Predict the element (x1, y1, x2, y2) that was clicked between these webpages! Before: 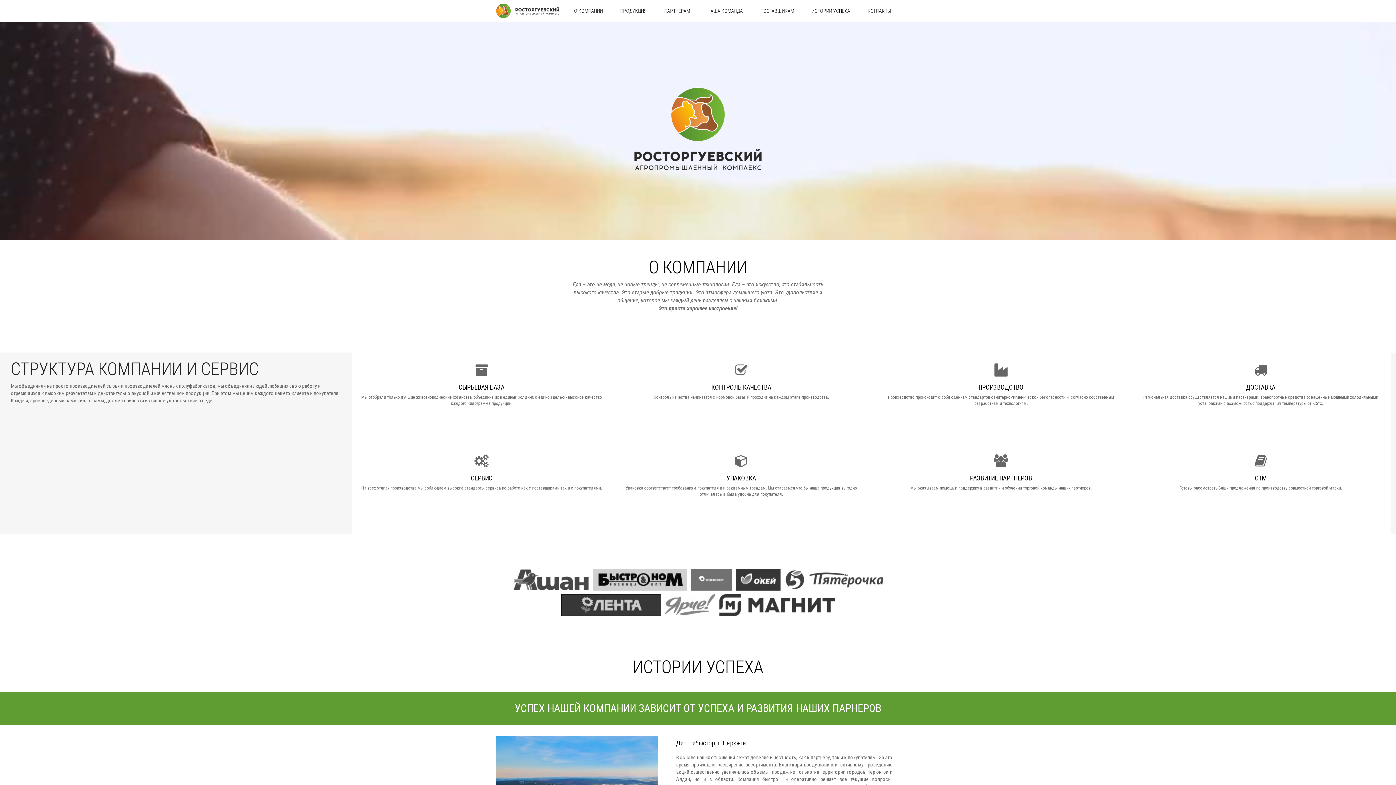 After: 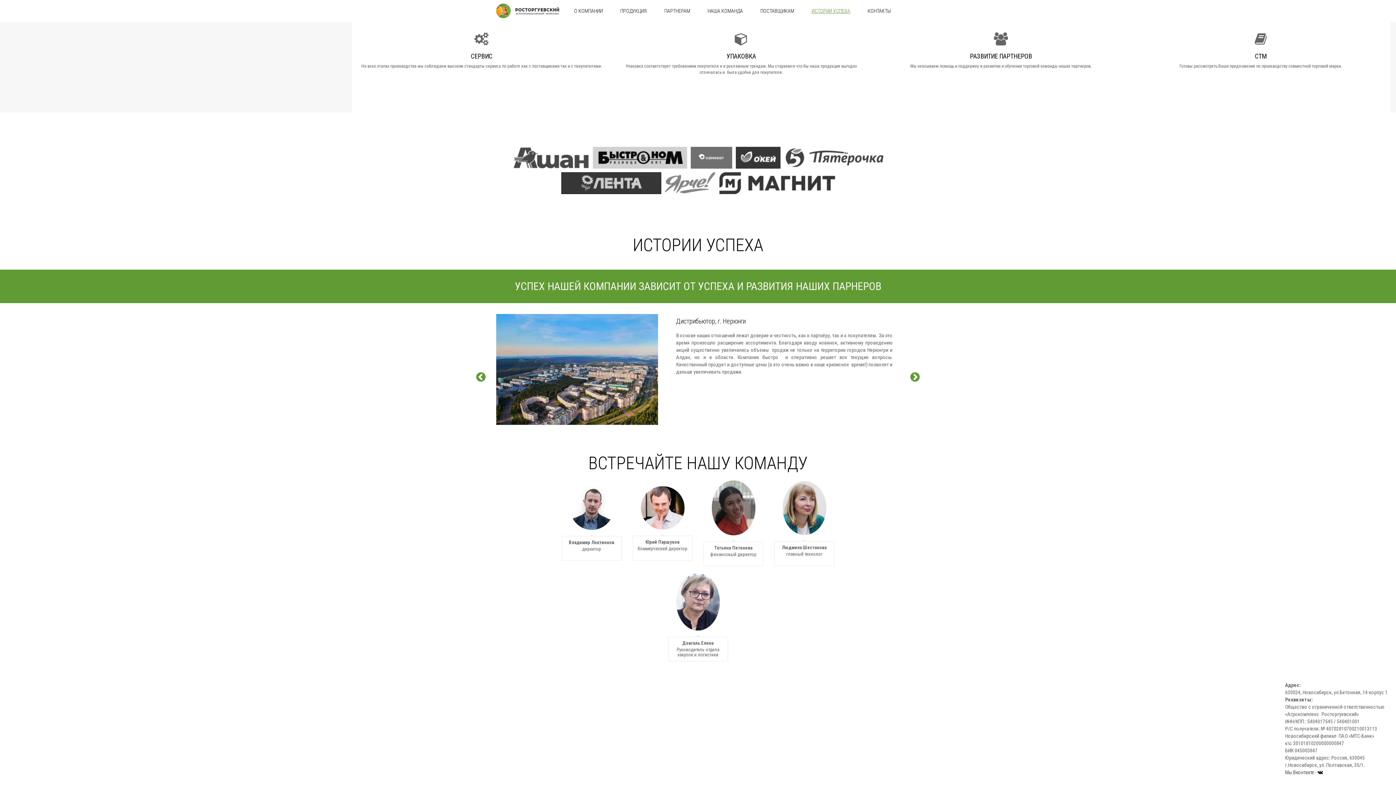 Action: label: ИСТОРИИ УСПЕХА bbox: (811, 8, 850, 13)